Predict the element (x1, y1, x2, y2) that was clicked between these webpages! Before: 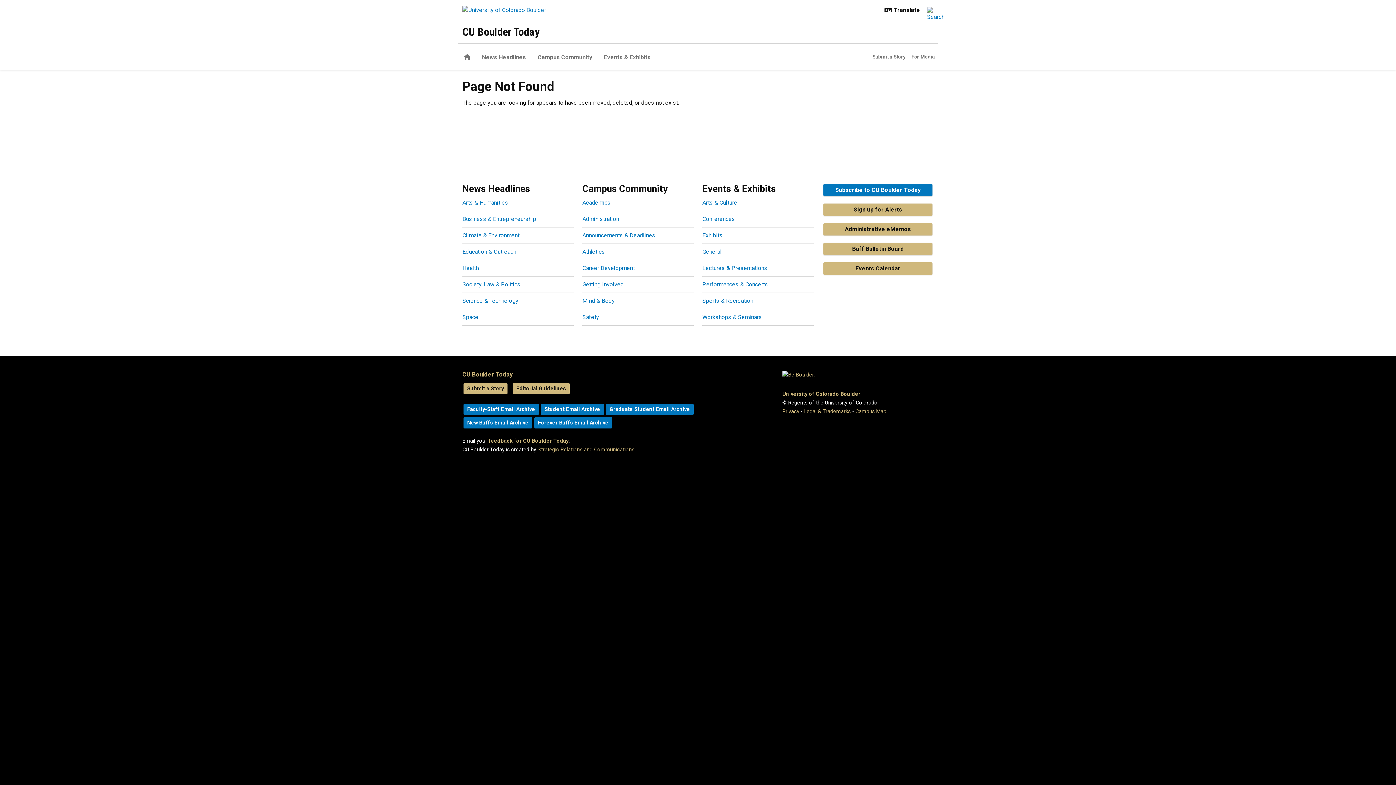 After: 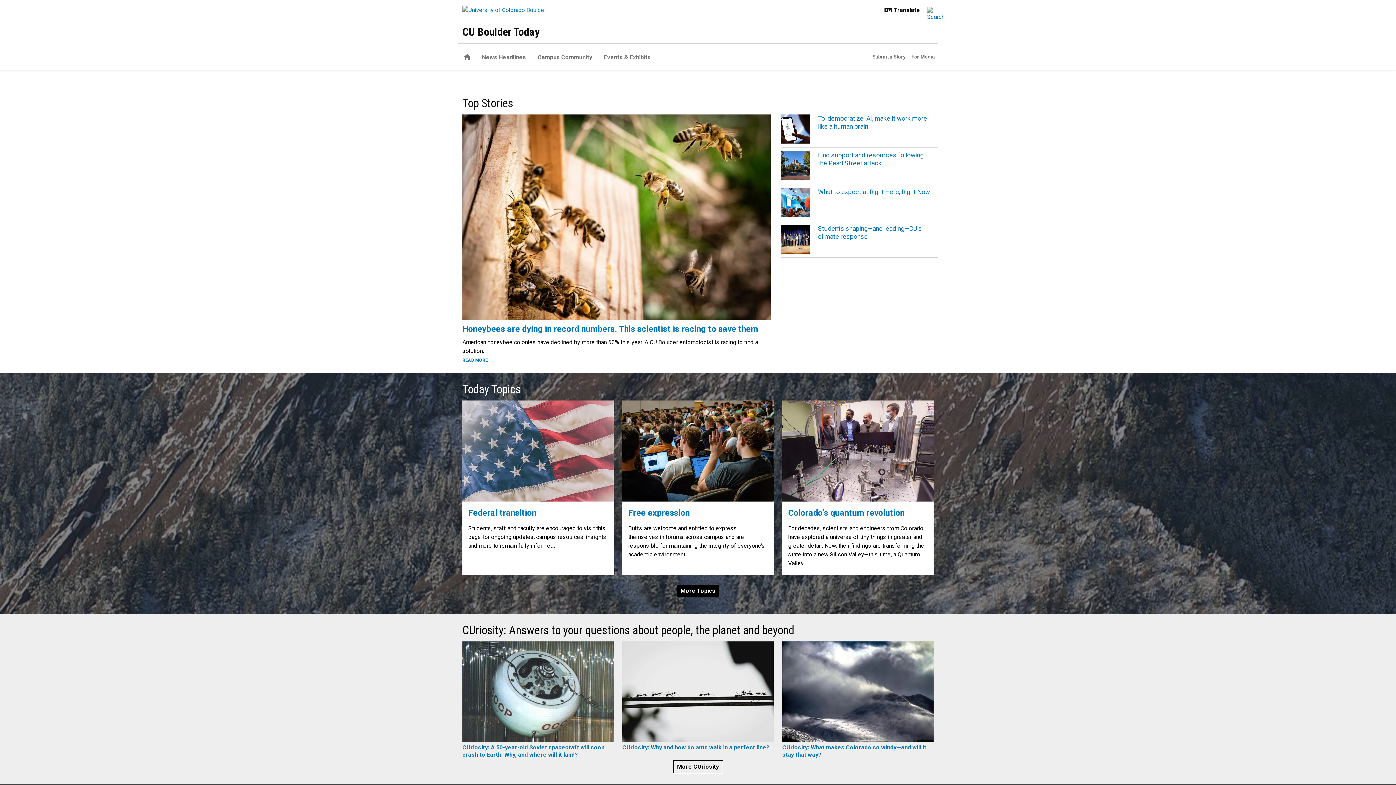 Action: label: Home bbox: (458, 43, 476, 69)